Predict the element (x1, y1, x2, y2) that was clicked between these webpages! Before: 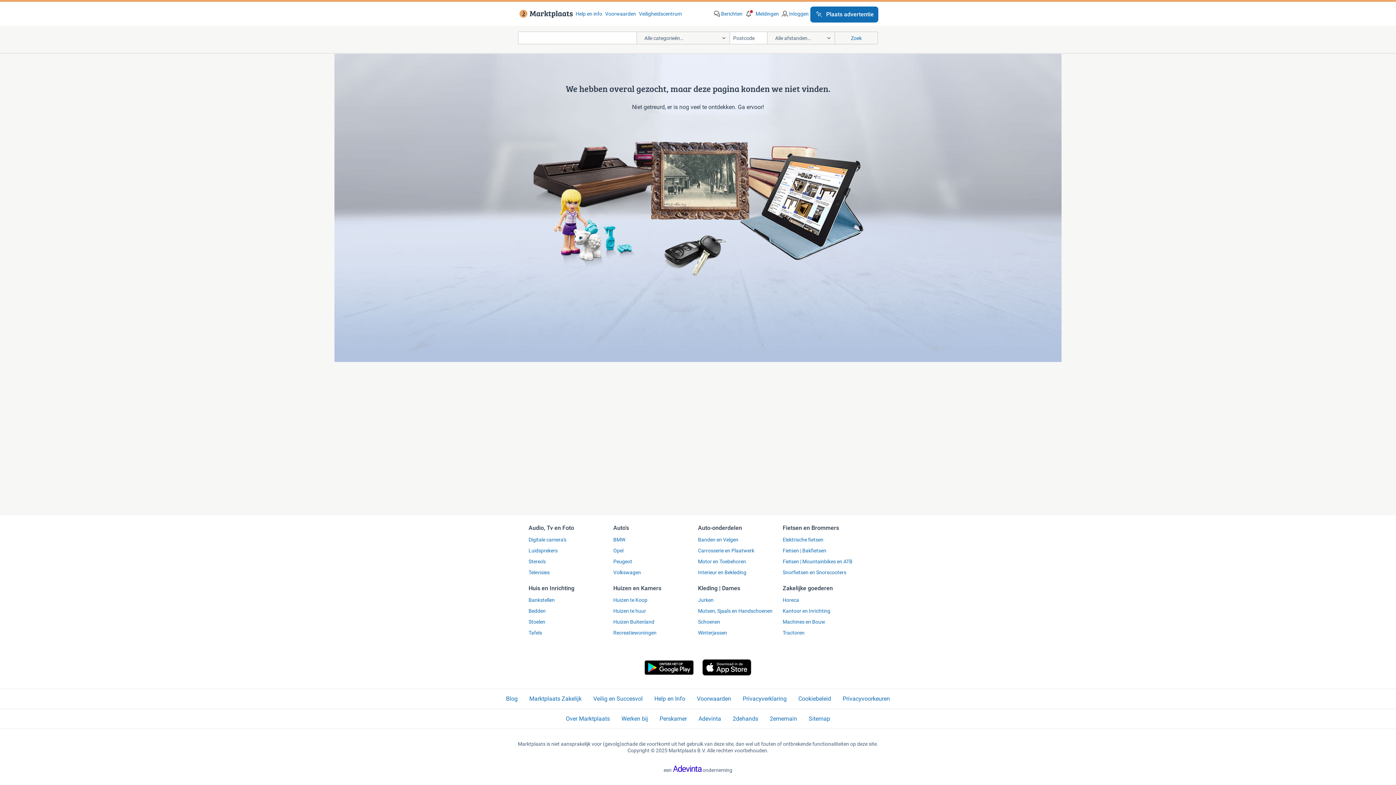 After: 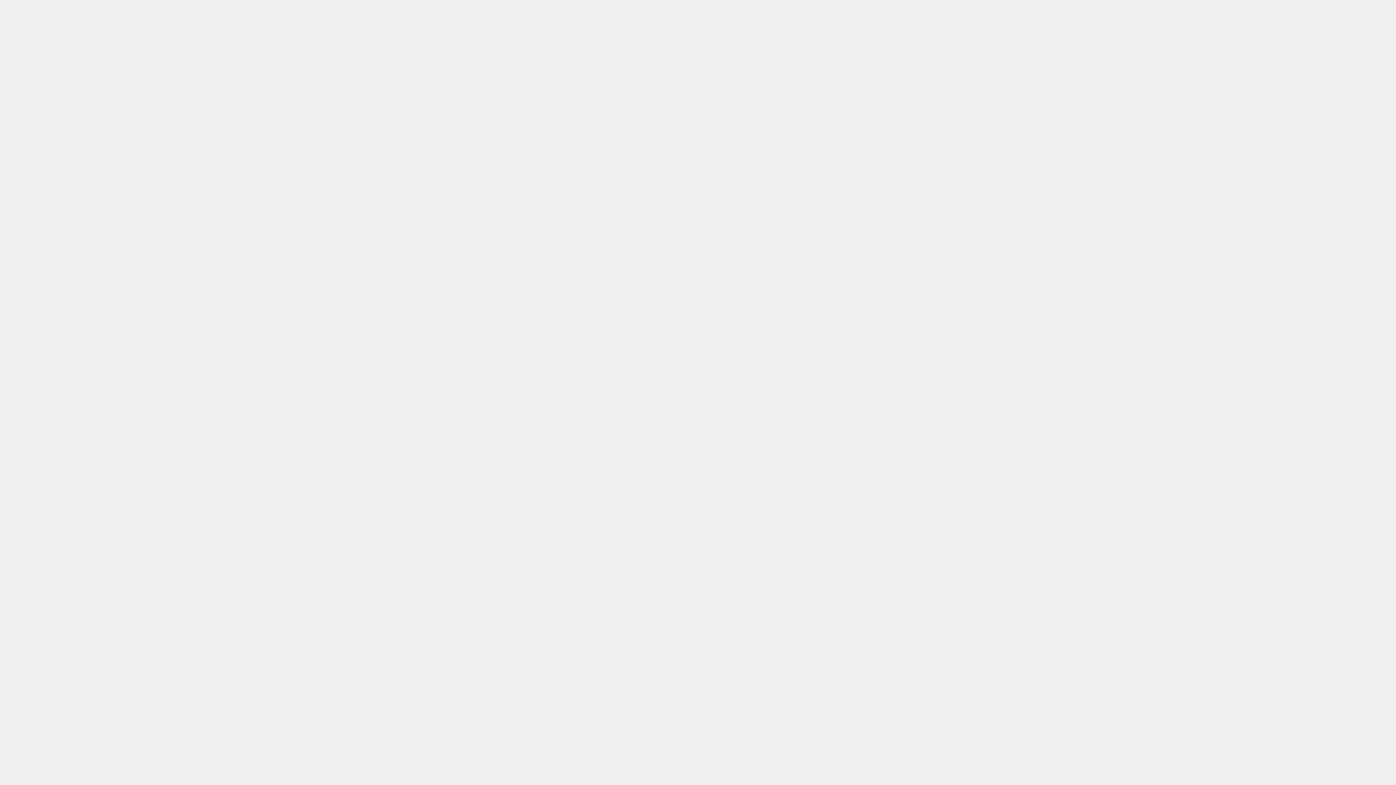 Action: bbox: (654, 695, 685, 703) label: Help en Info